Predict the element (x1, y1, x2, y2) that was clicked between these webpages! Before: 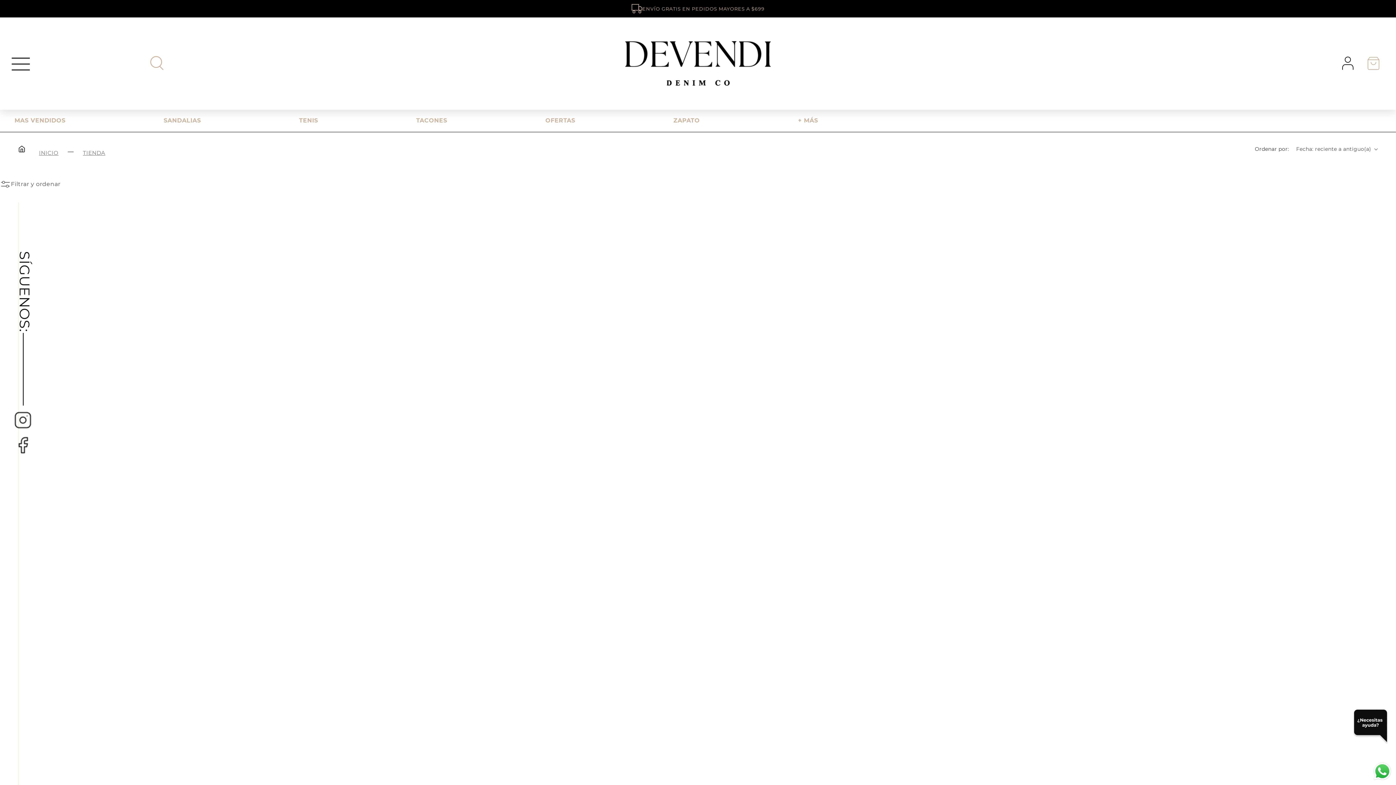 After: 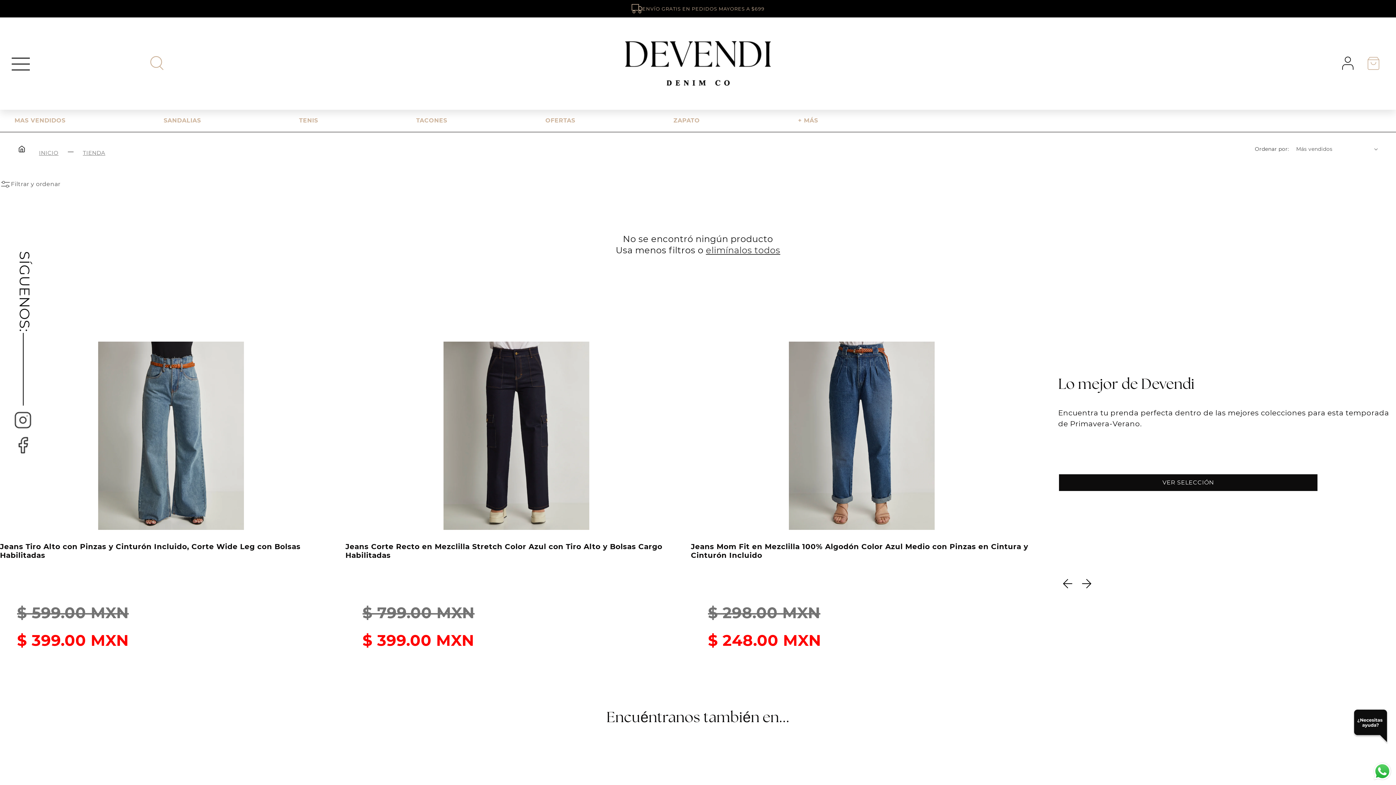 Action: label: TACONES bbox: (416, 116, 447, 123)